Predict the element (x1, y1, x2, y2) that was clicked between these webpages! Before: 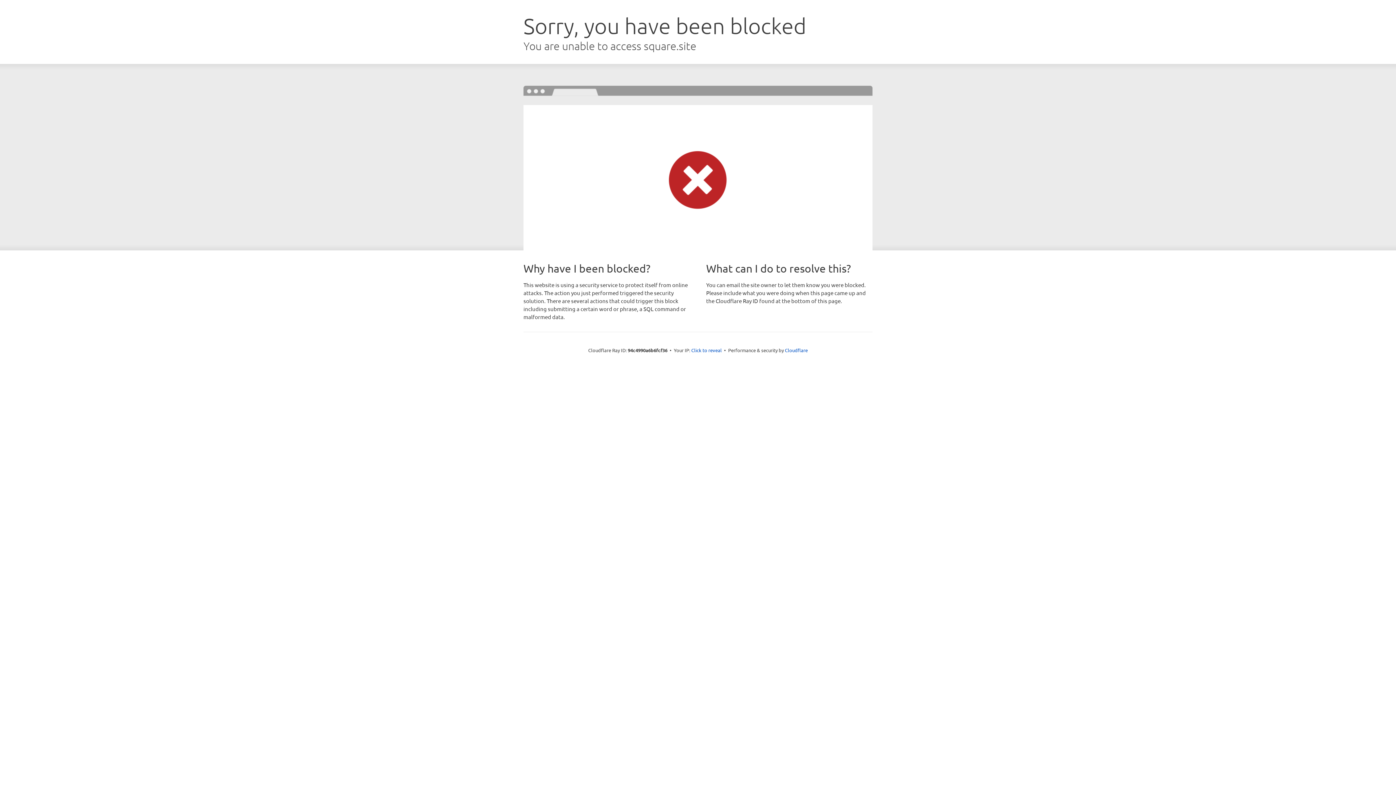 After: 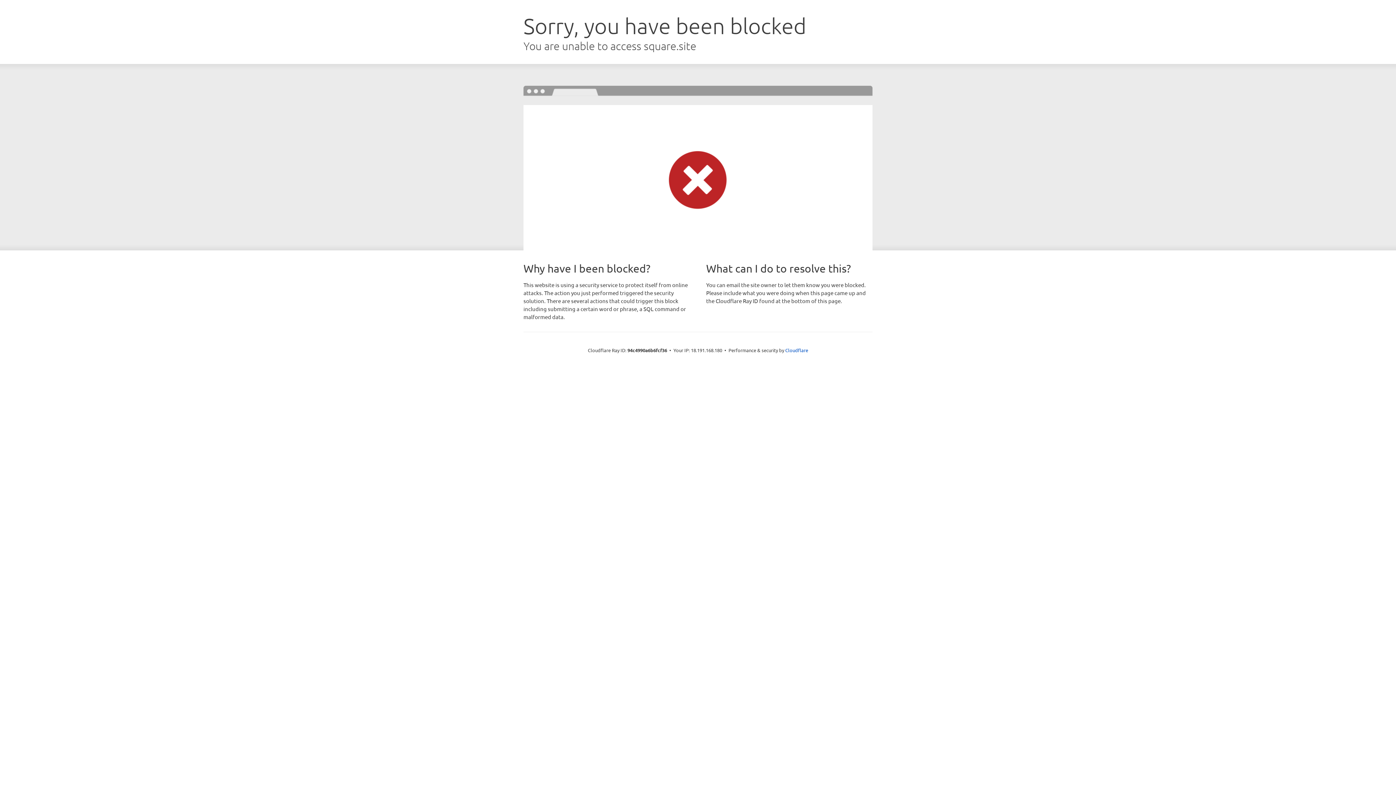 Action: label: Click to reveal bbox: (691, 346, 722, 353)